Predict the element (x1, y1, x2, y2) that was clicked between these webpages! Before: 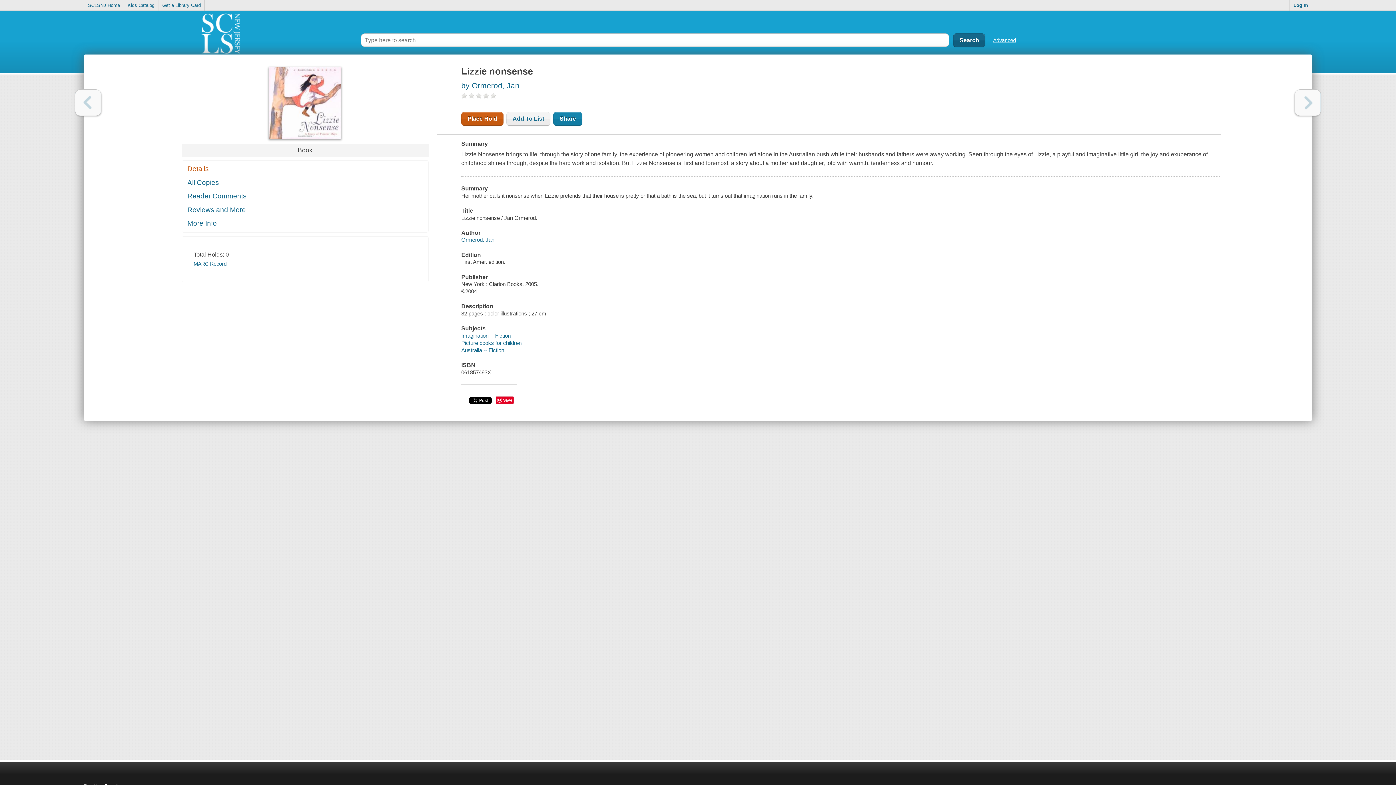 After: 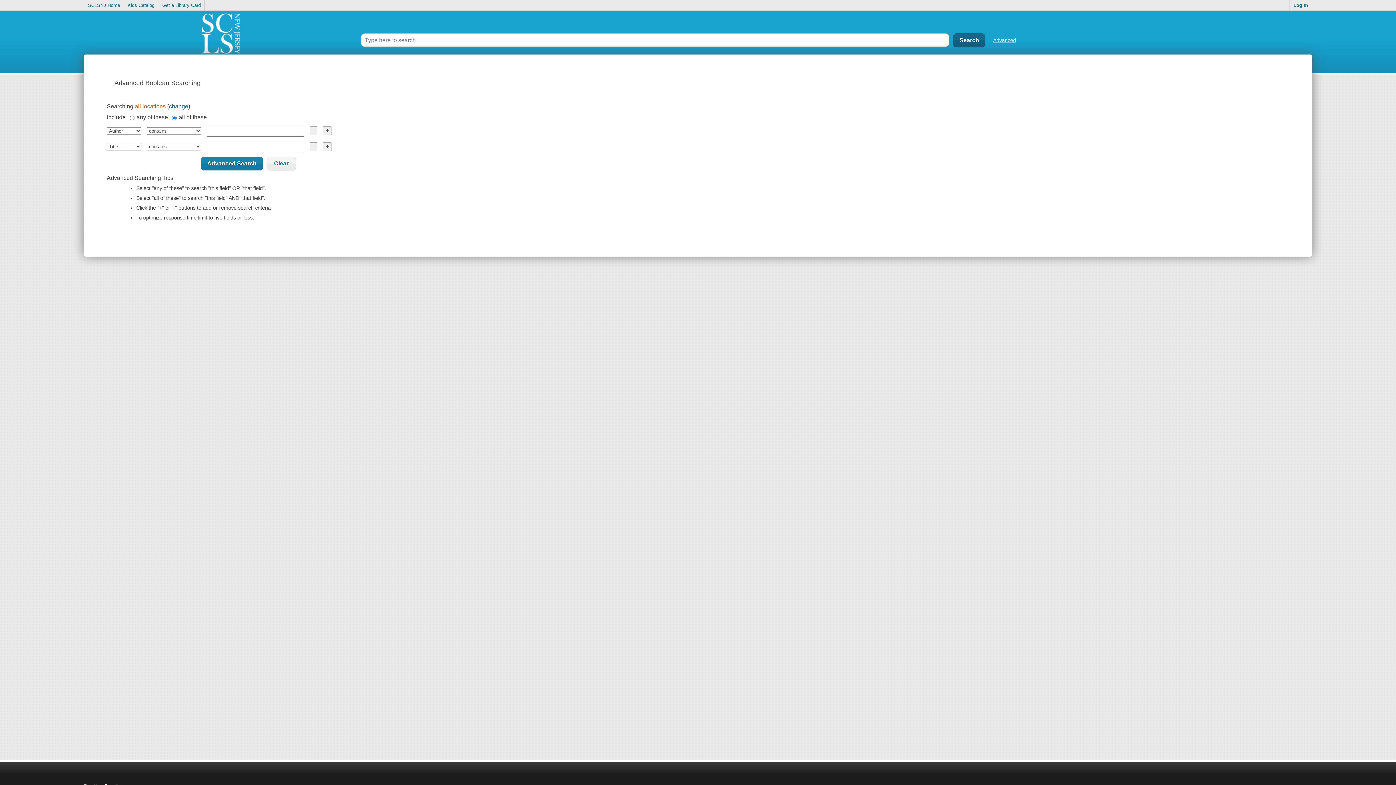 Action: bbox: (993, 37, 1016, 43) label: Advanced